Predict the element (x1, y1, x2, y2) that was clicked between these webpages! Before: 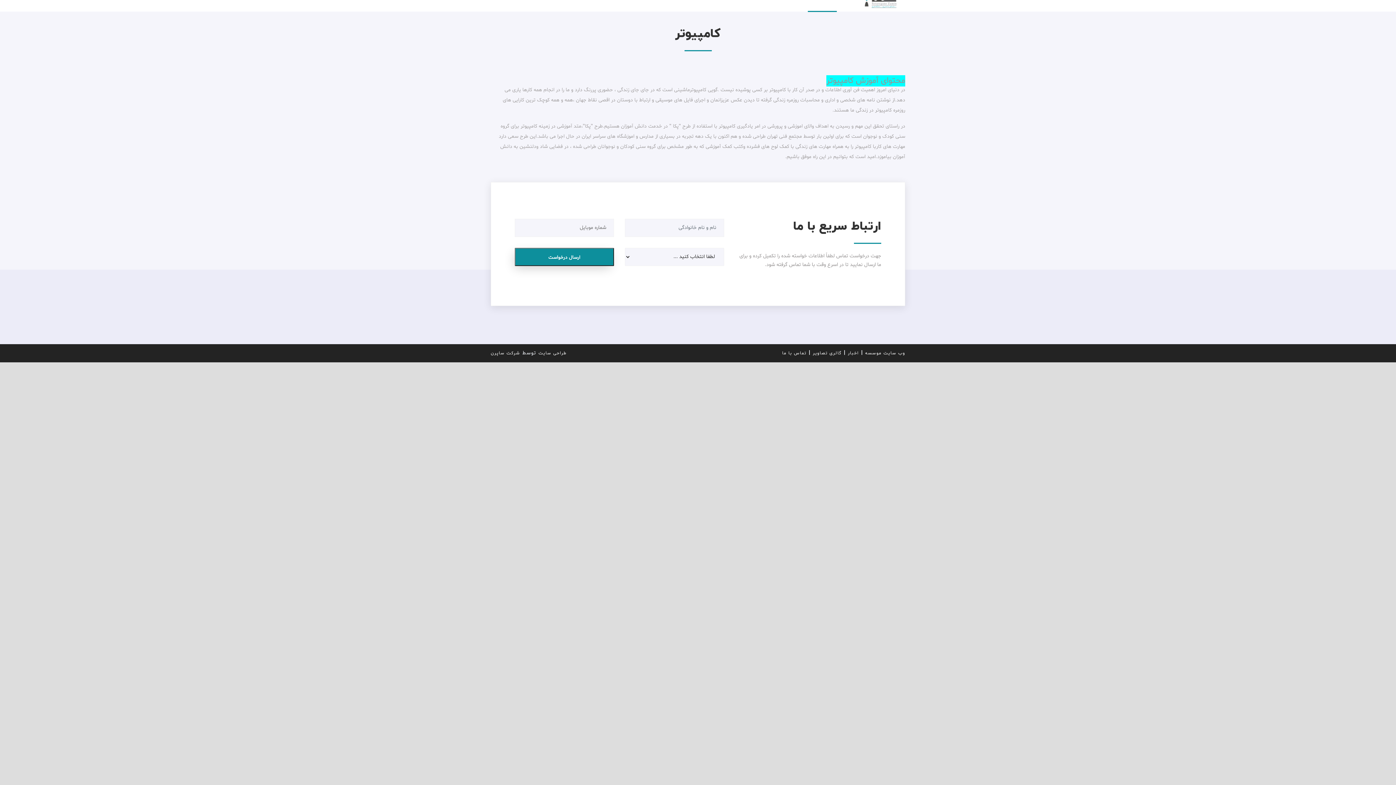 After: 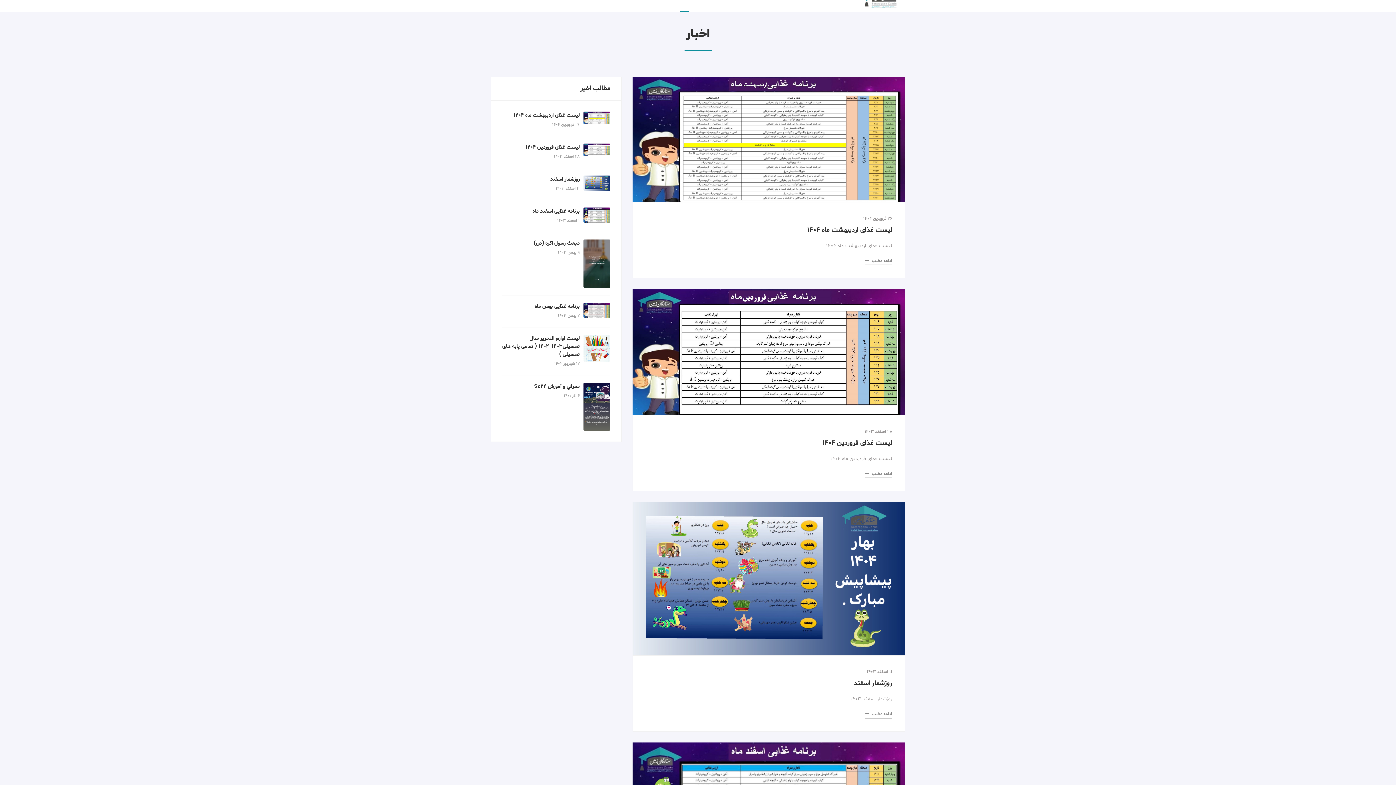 Action: label: اخبار bbox: (848, 350, 859, 356)